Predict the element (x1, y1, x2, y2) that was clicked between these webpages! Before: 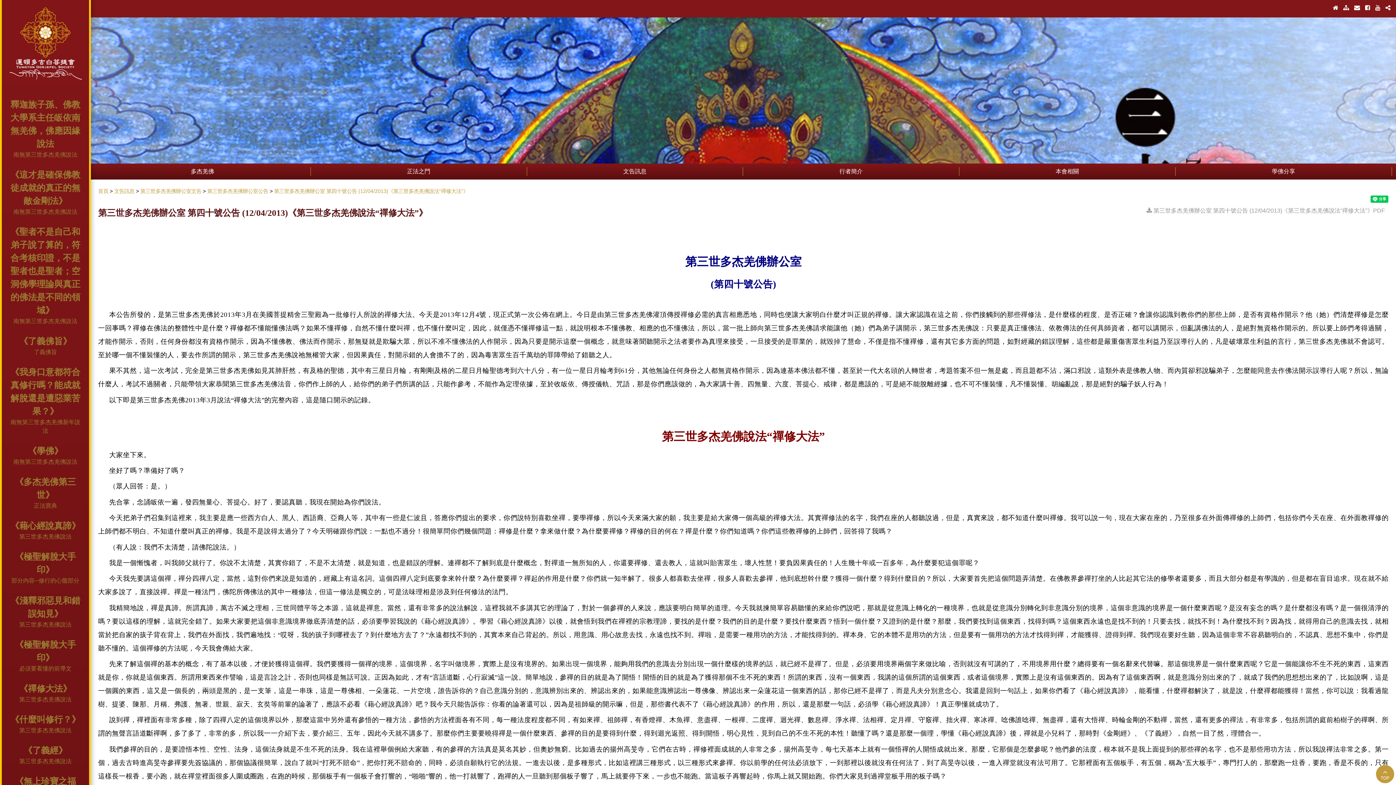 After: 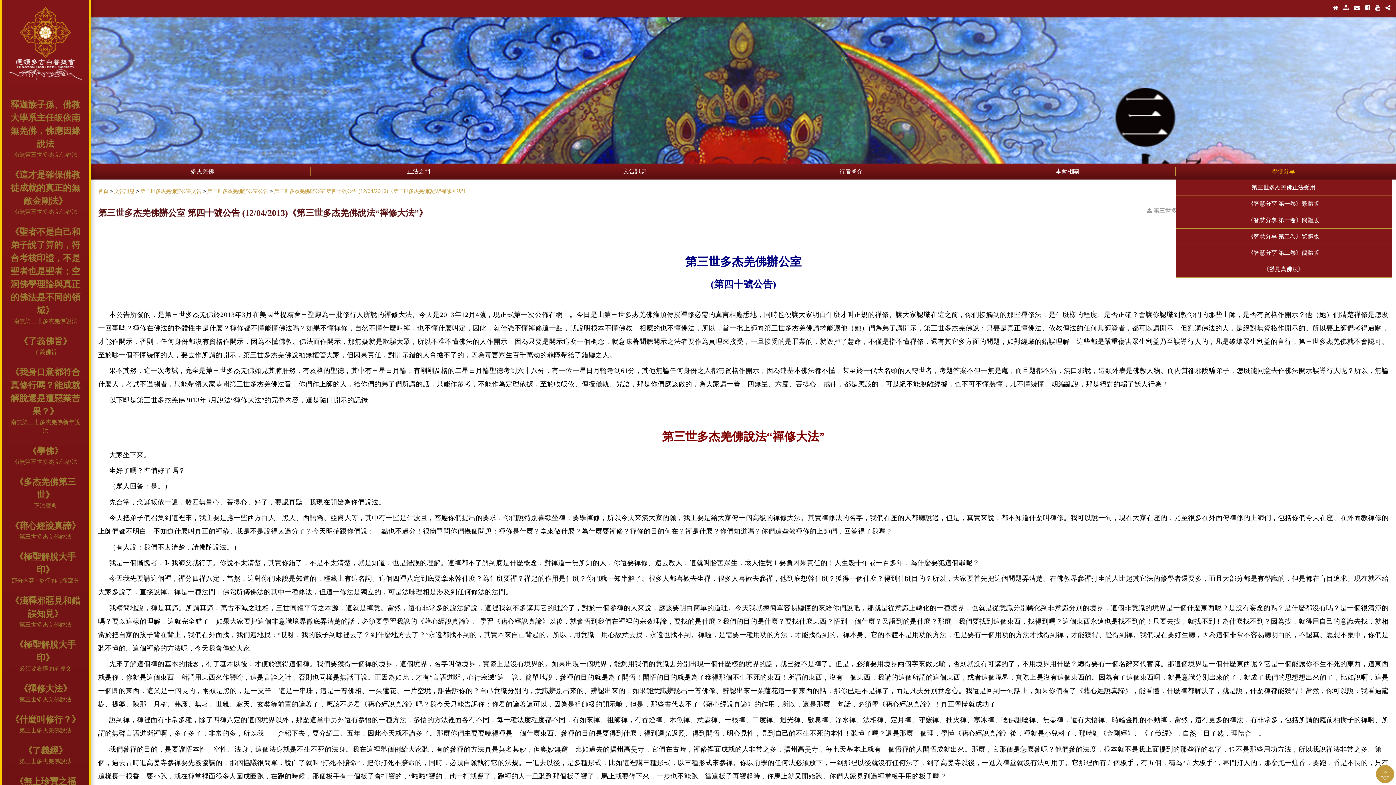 Action: bbox: (1175, 167, 1391, 176) label: 學佛分享